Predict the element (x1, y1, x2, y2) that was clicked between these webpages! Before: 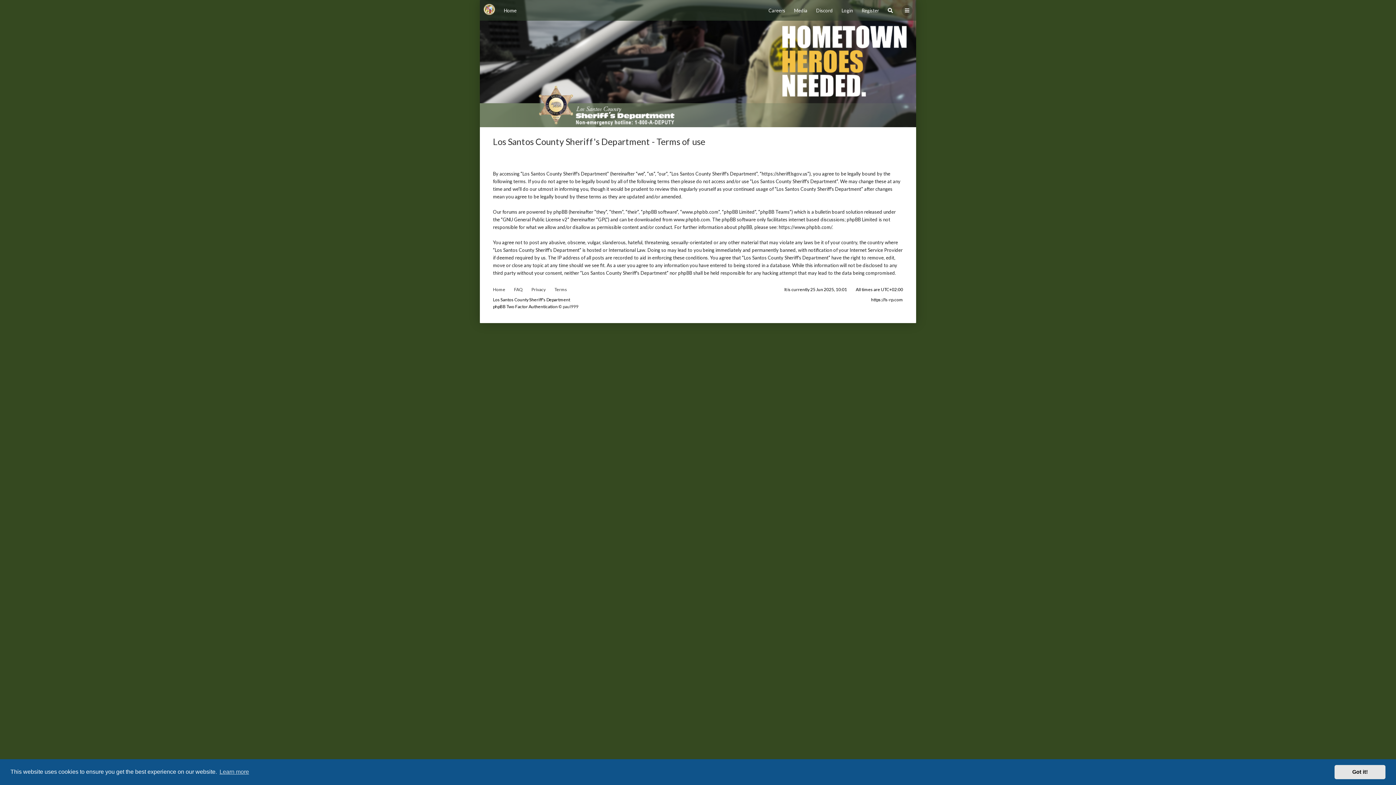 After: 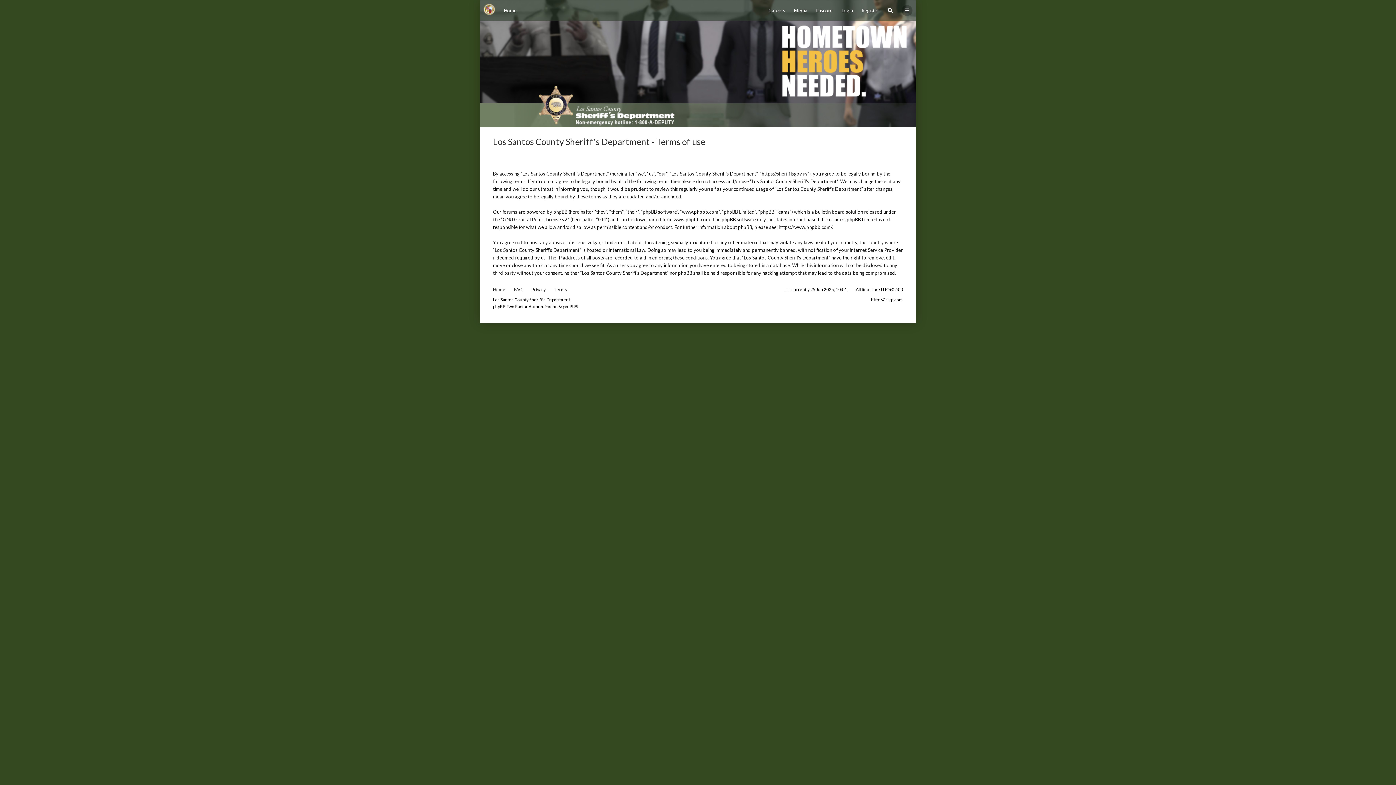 Action: label: dismiss cookie message bbox: (1334, 765, 1385, 779)